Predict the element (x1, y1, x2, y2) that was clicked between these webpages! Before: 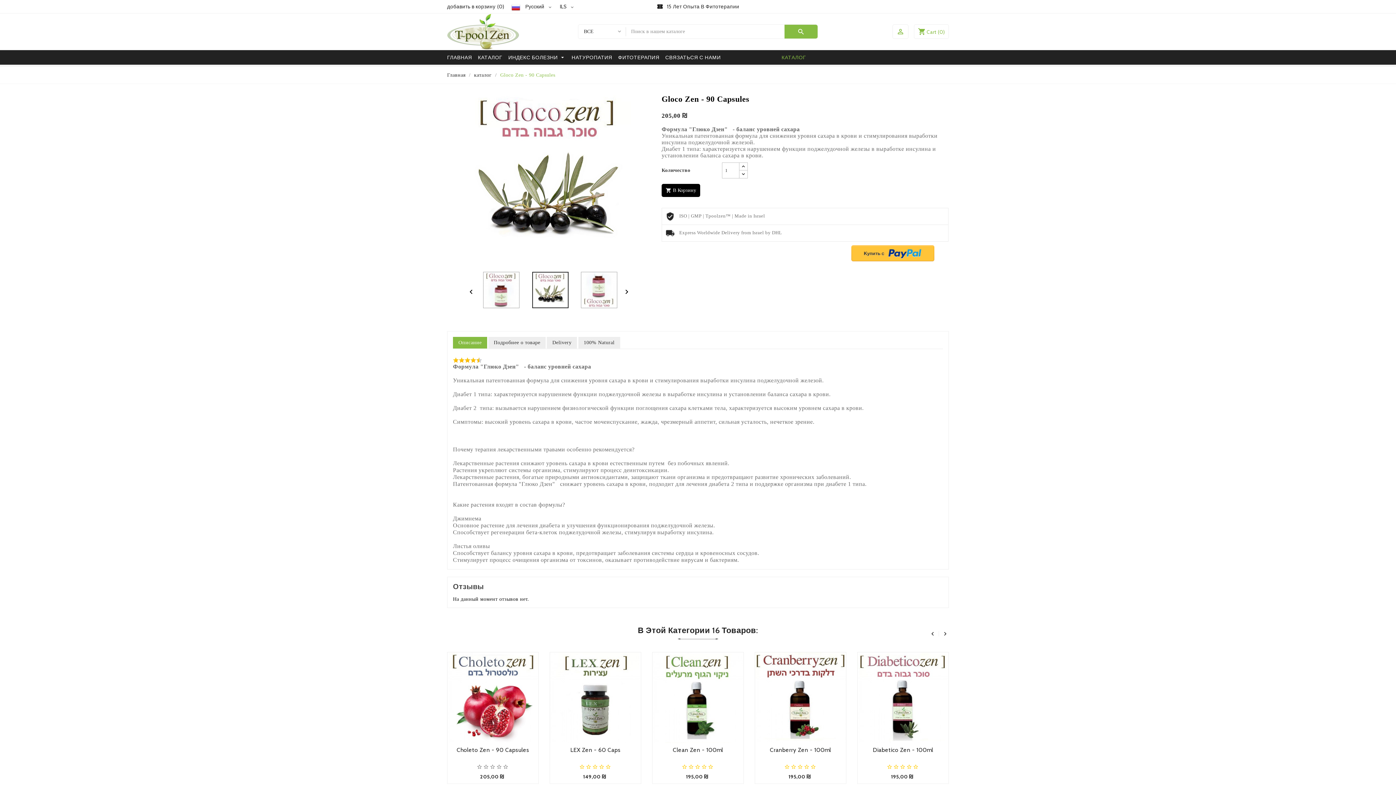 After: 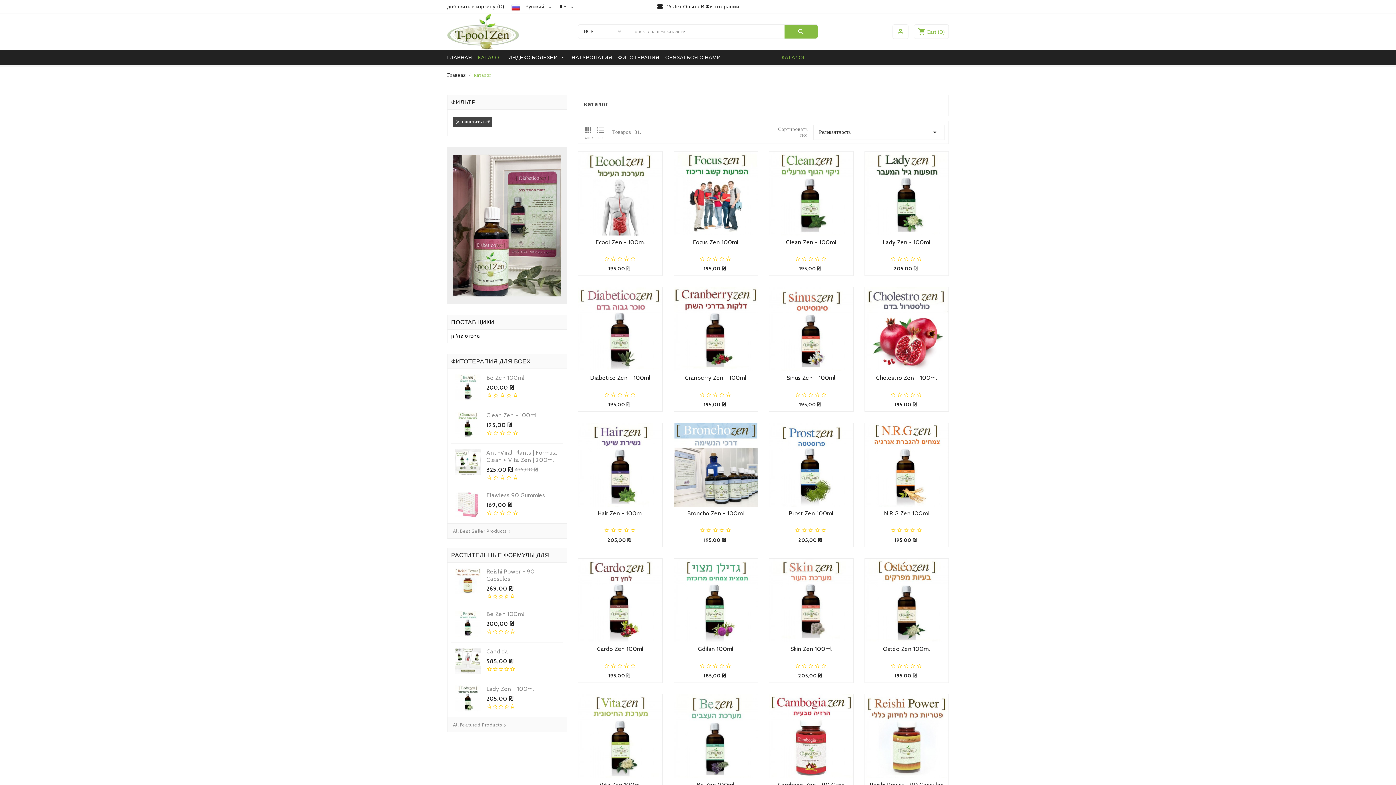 Action: bbox: (474, 72, 493, 77) label: каталог 